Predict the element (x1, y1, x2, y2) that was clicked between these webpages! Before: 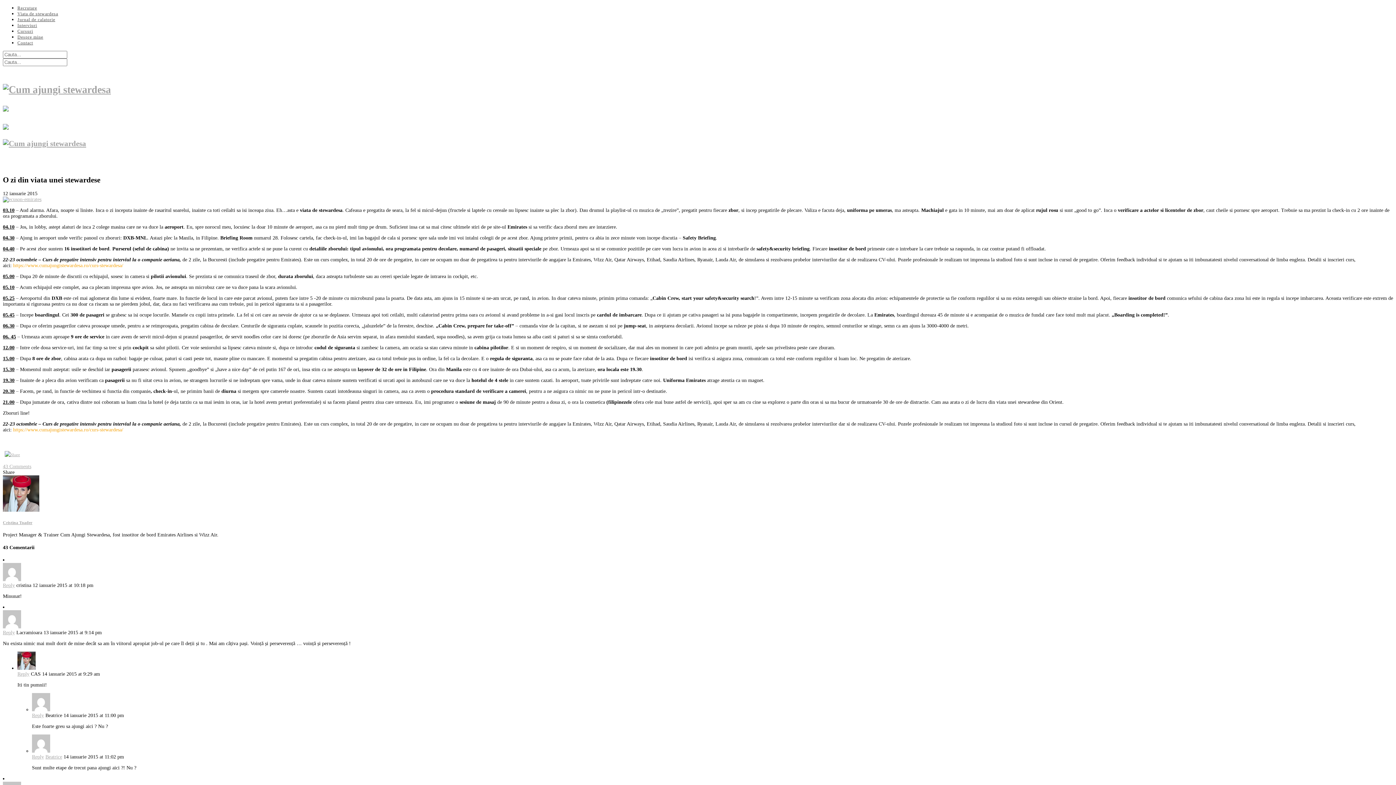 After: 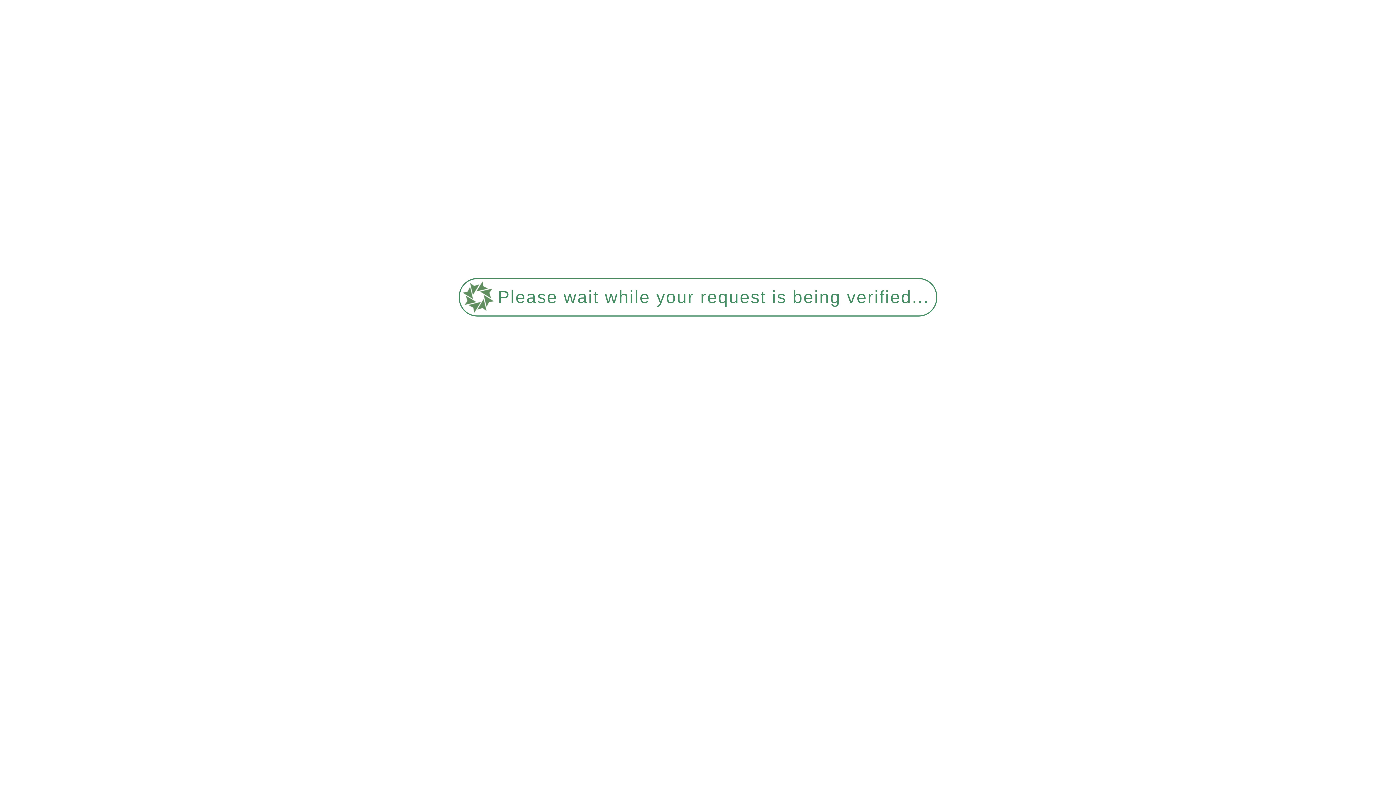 Action: label: Viata de stewardesa bbox: (17, 11, 58, 16)